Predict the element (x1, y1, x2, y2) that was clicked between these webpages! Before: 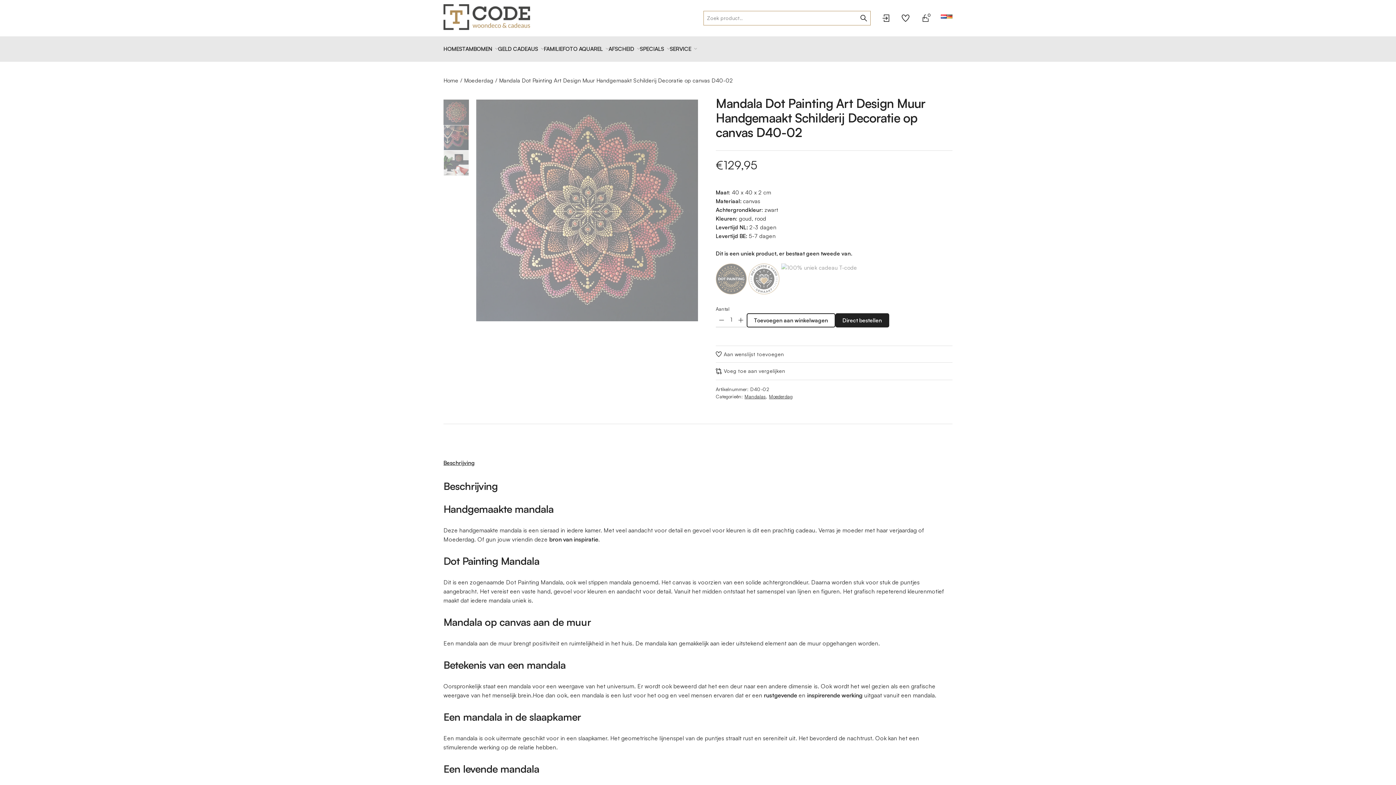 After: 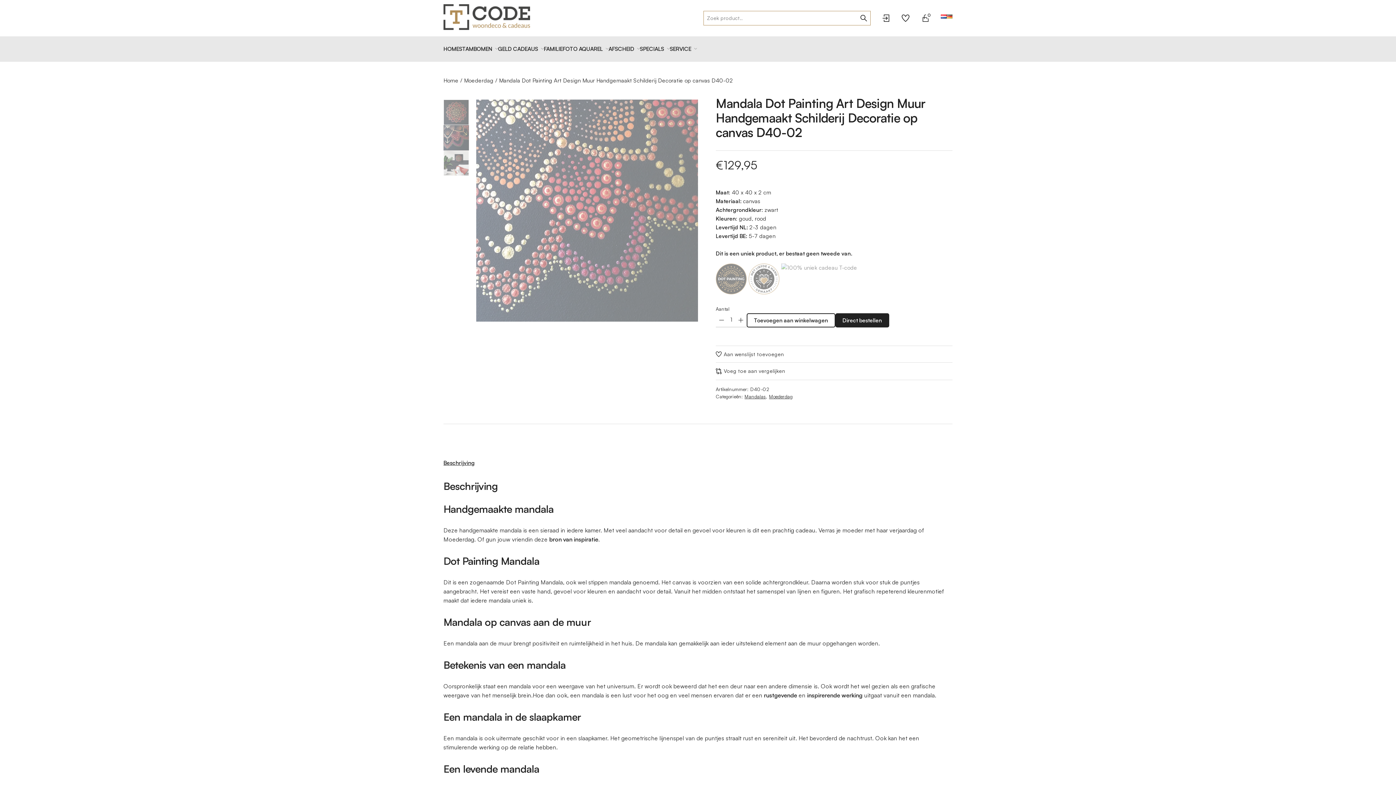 Action: bbox: (443, 125, 469, 133)